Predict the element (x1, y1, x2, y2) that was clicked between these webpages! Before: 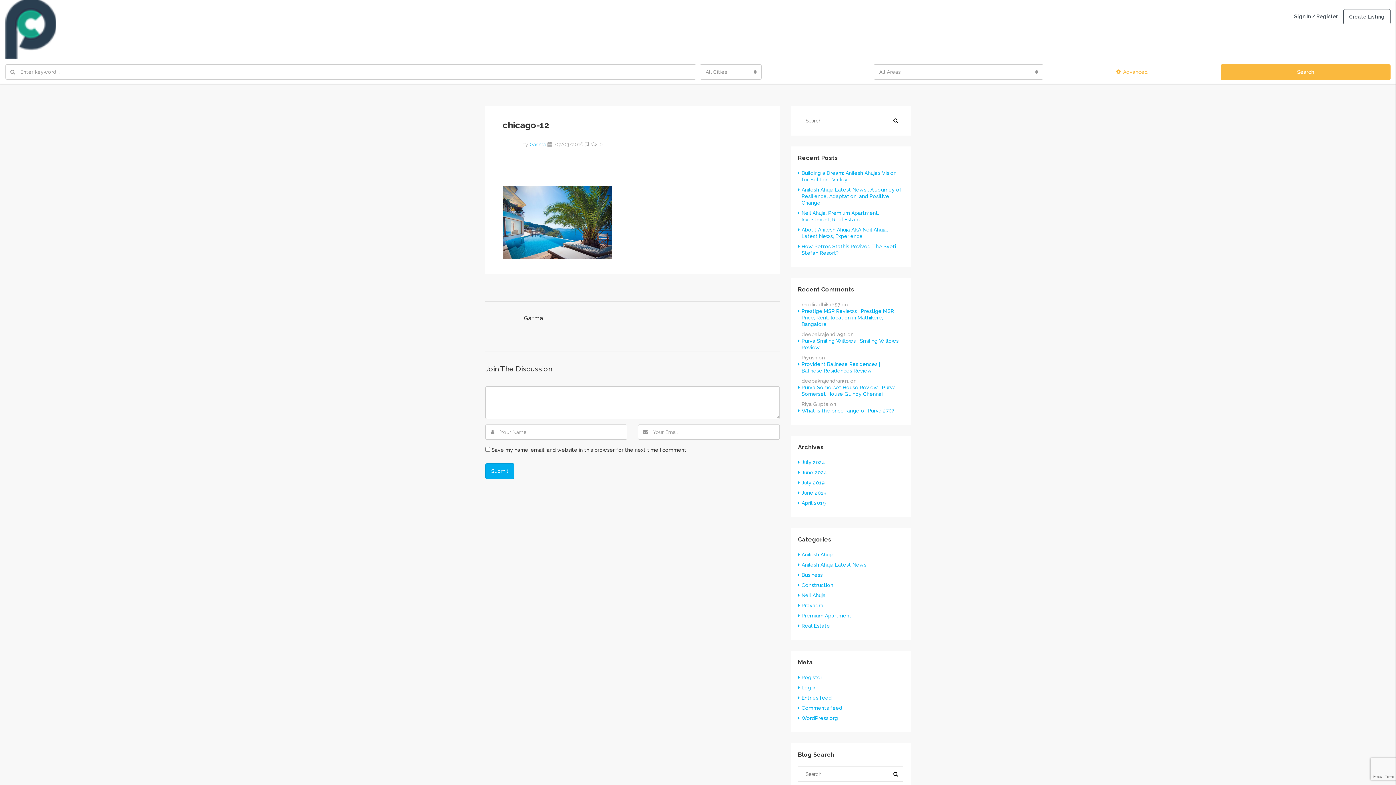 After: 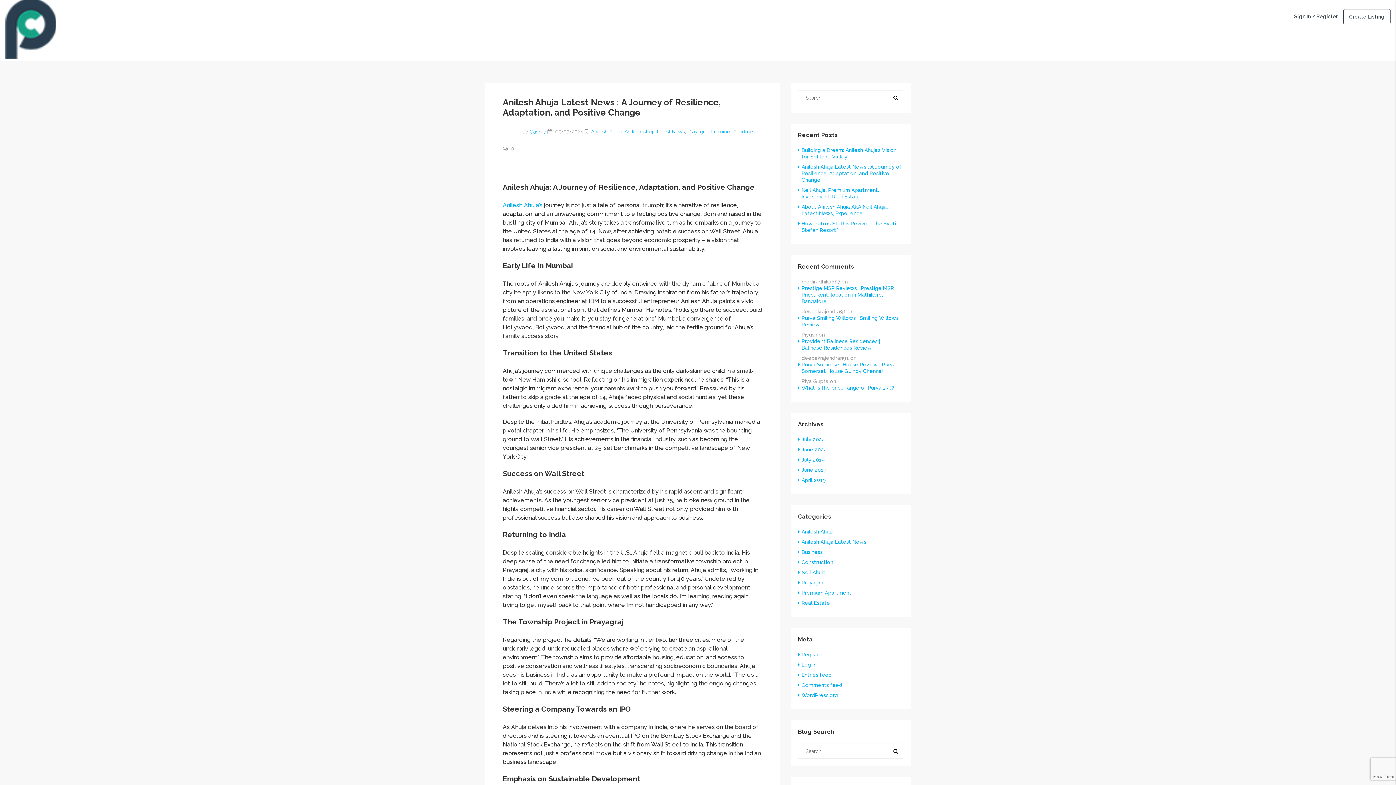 Action: bbox: (798, 186, 901, 205) label: Anilesh Ahuja Latest News : A Journey of Resilience, Adaptation, and Positive Change